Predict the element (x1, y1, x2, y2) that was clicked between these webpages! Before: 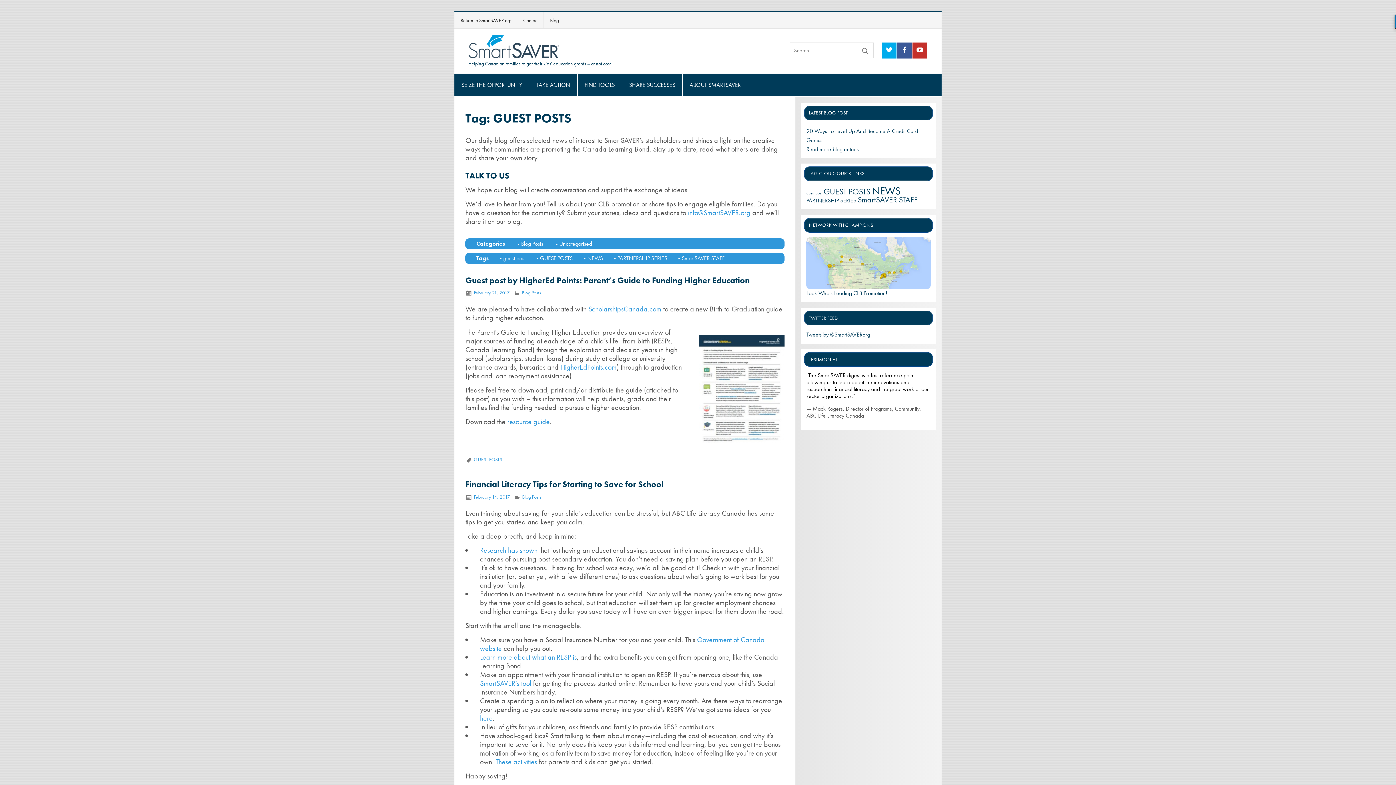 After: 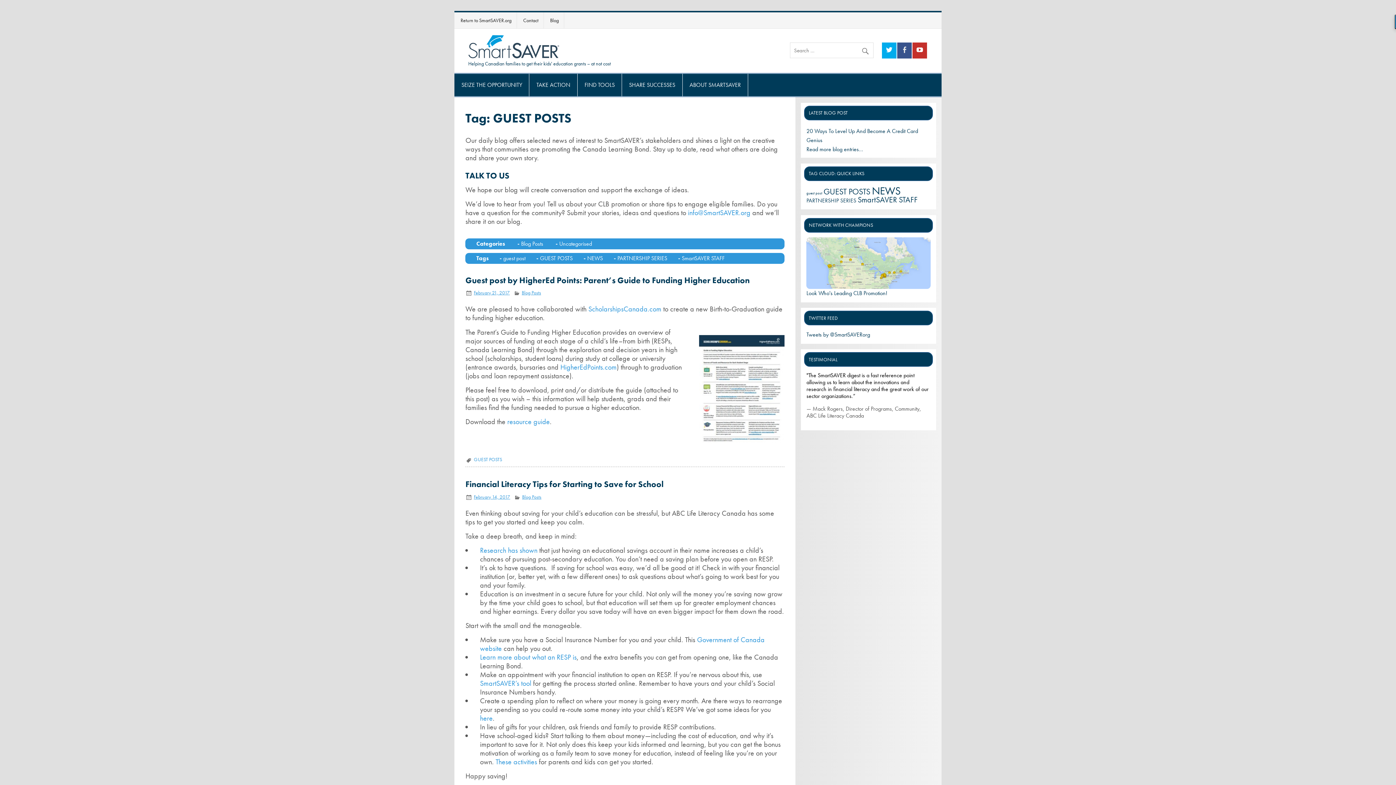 Action: bbox: (897, 42, 912, 58)